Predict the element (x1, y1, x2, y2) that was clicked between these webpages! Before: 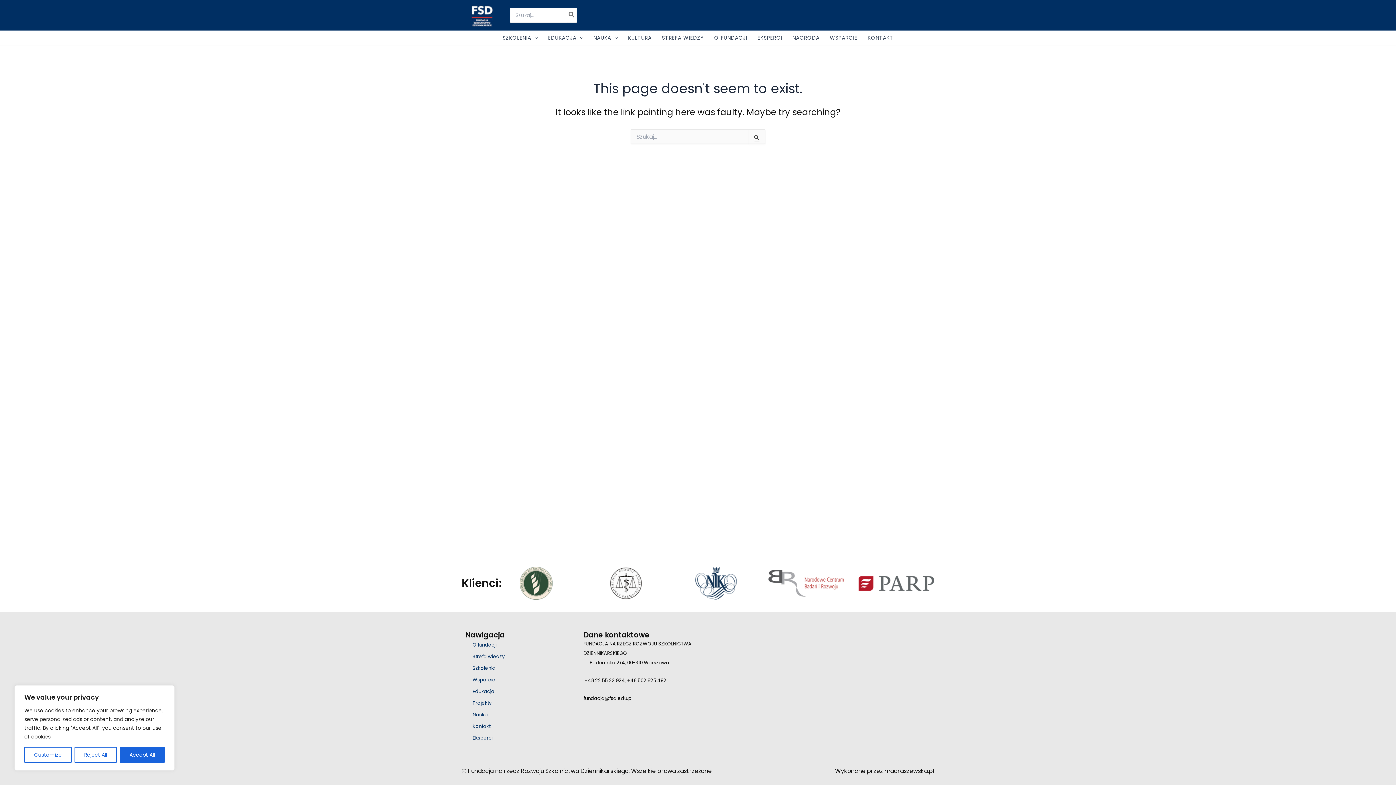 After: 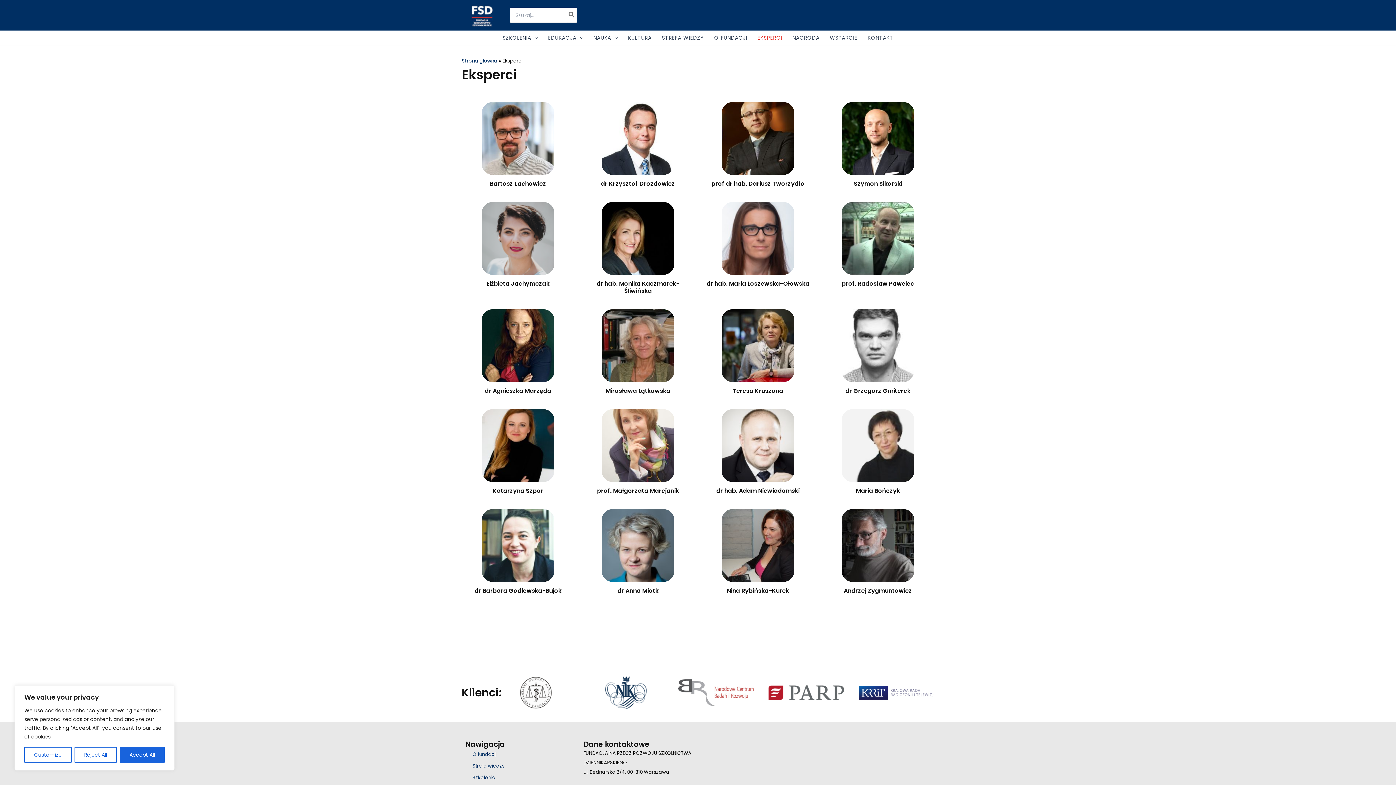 Action: label: EKSPERCI bbox: (752, 30, 787, 45)